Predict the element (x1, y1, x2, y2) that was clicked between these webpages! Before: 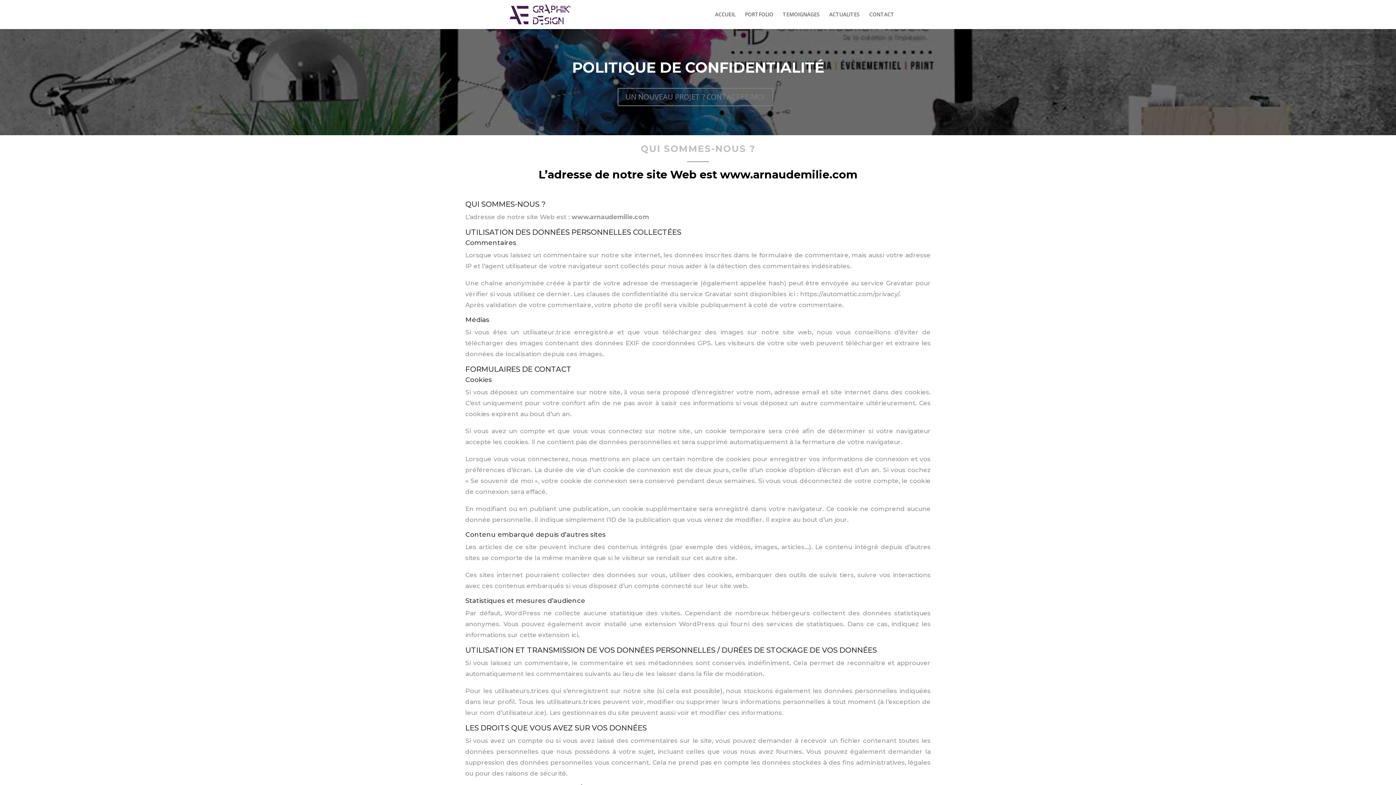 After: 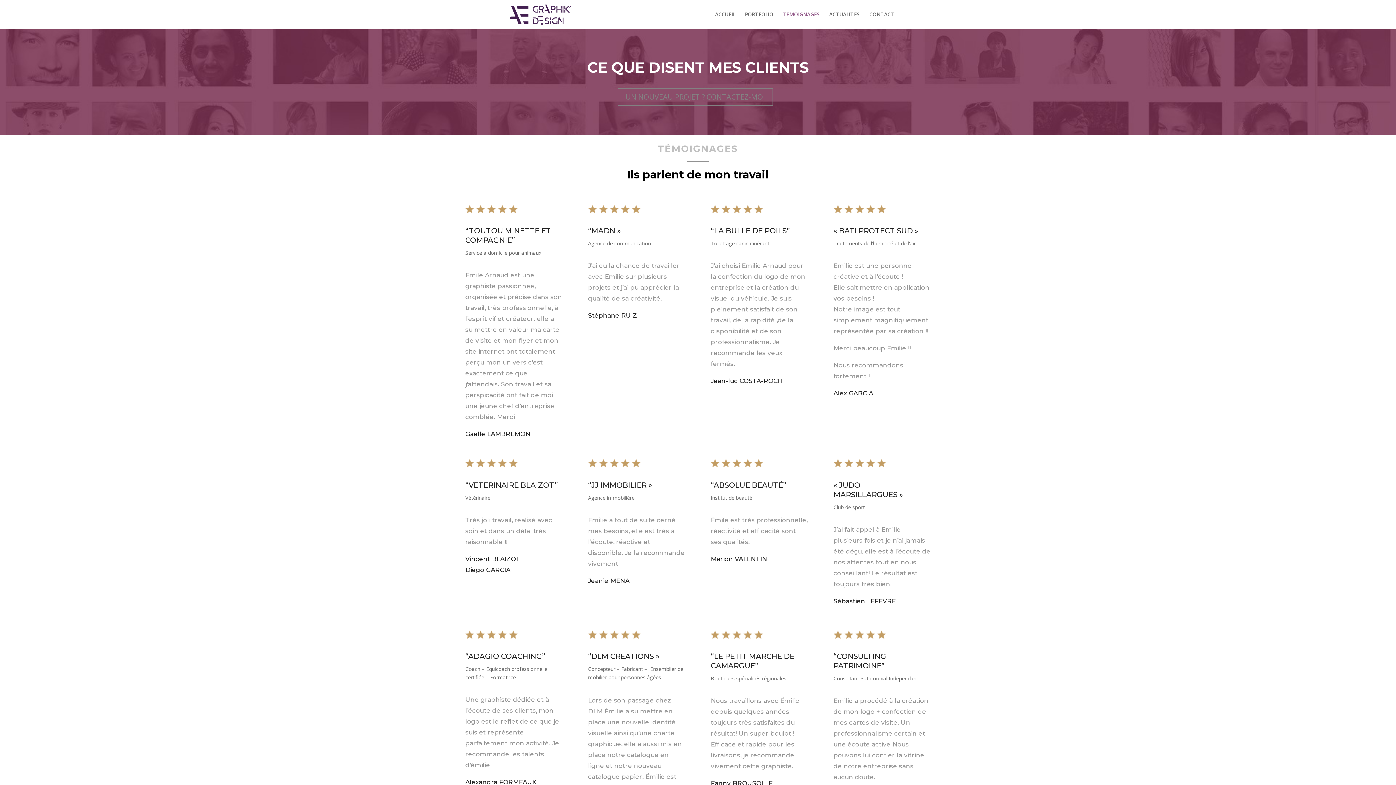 Action: label: TEMOIGNAGES bbox: (782, 12, 820, 29)